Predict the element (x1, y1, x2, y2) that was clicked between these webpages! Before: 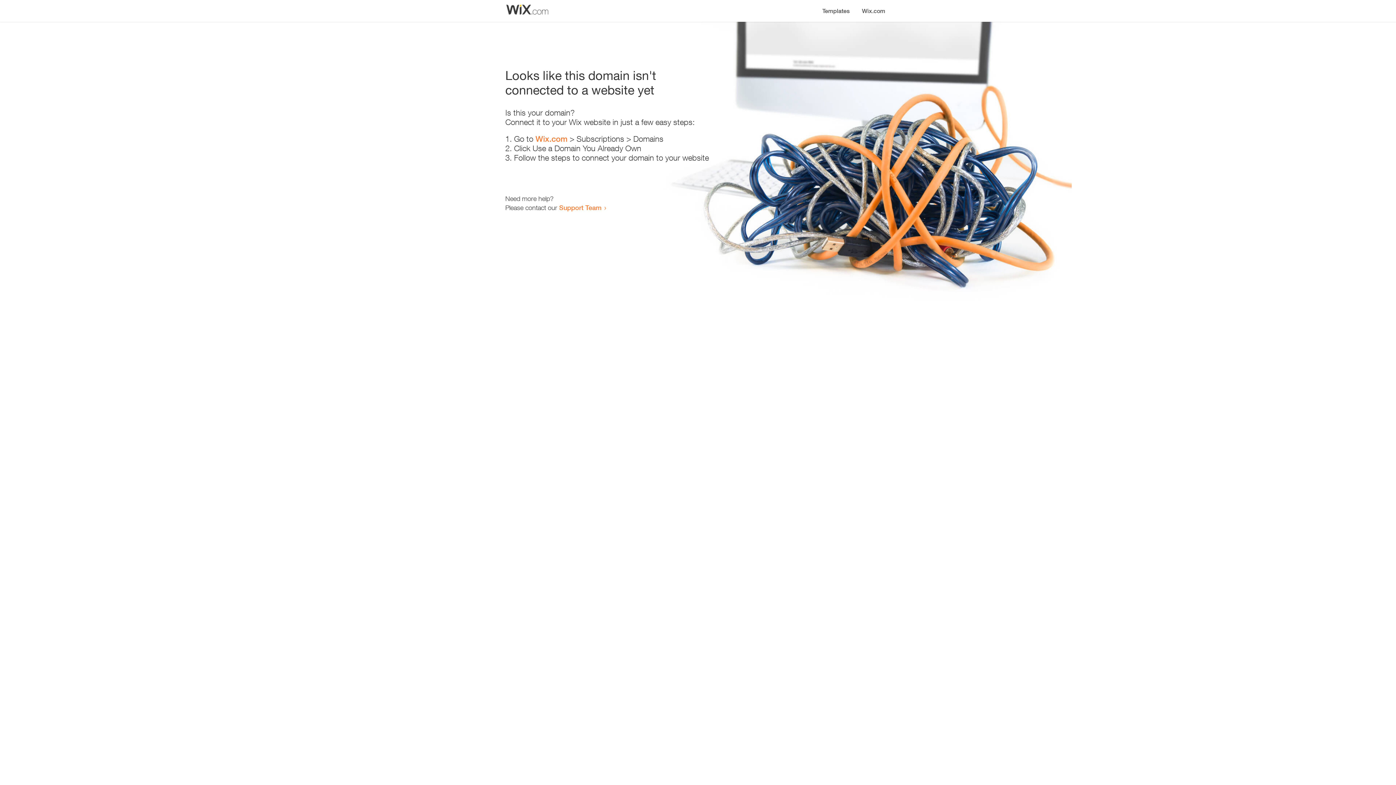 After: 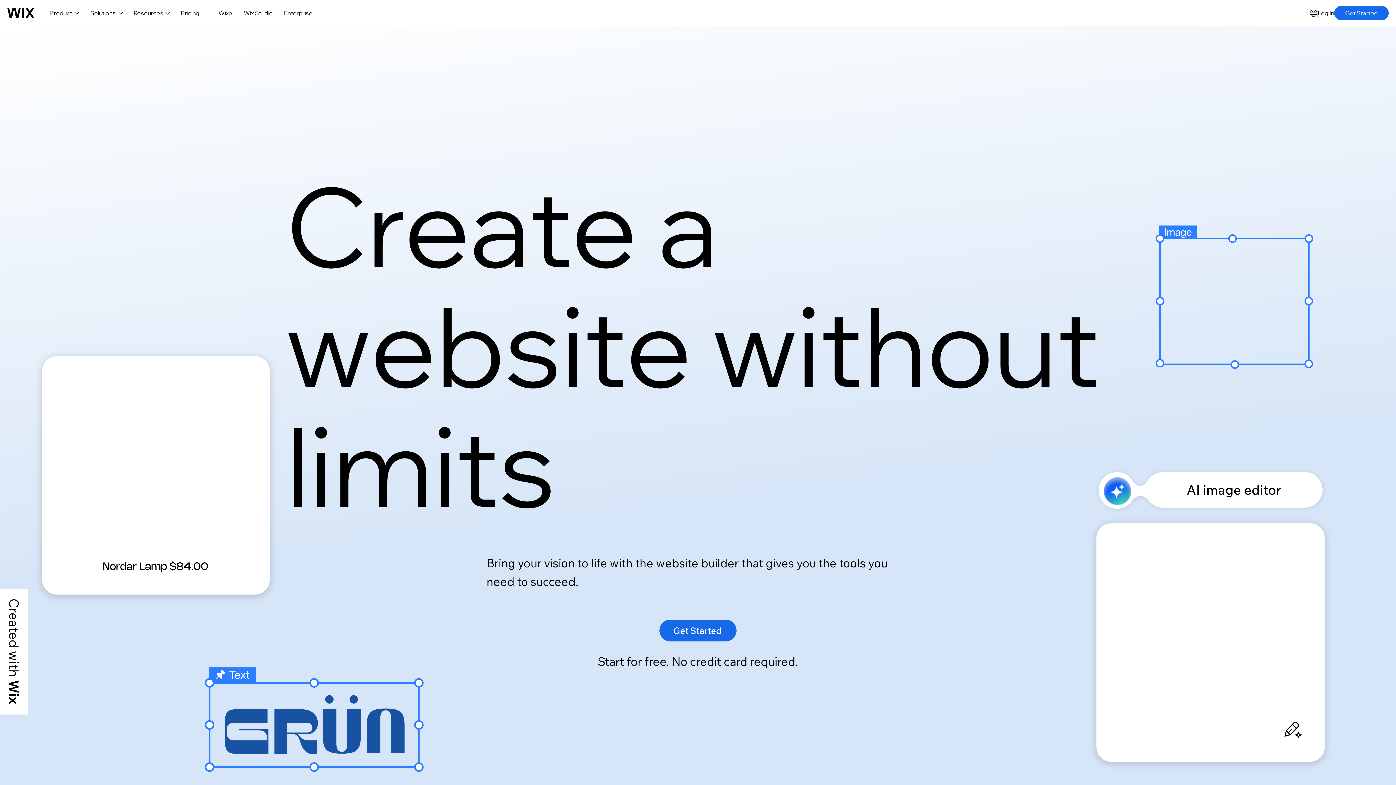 Action: label: Wix.com bbox: (535, 134, 567, 143)